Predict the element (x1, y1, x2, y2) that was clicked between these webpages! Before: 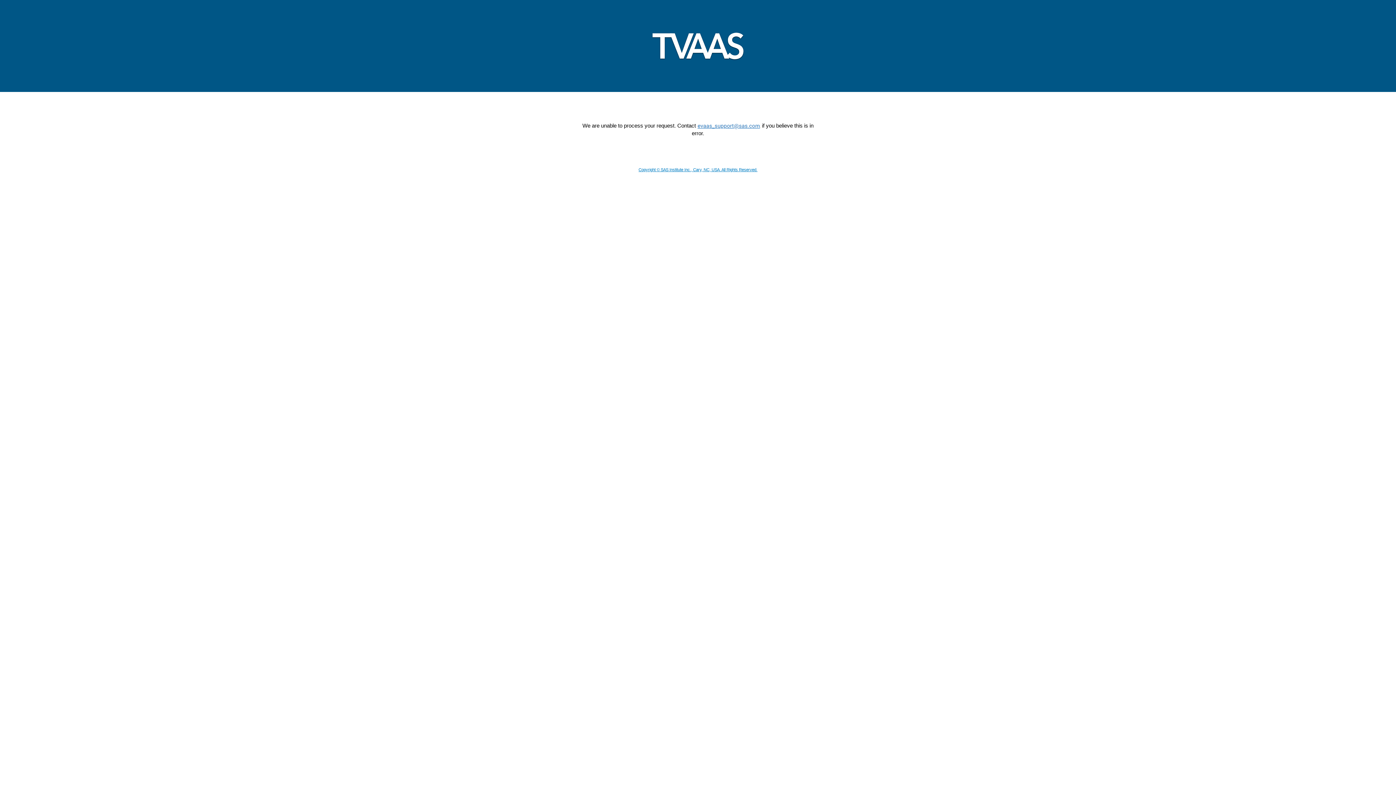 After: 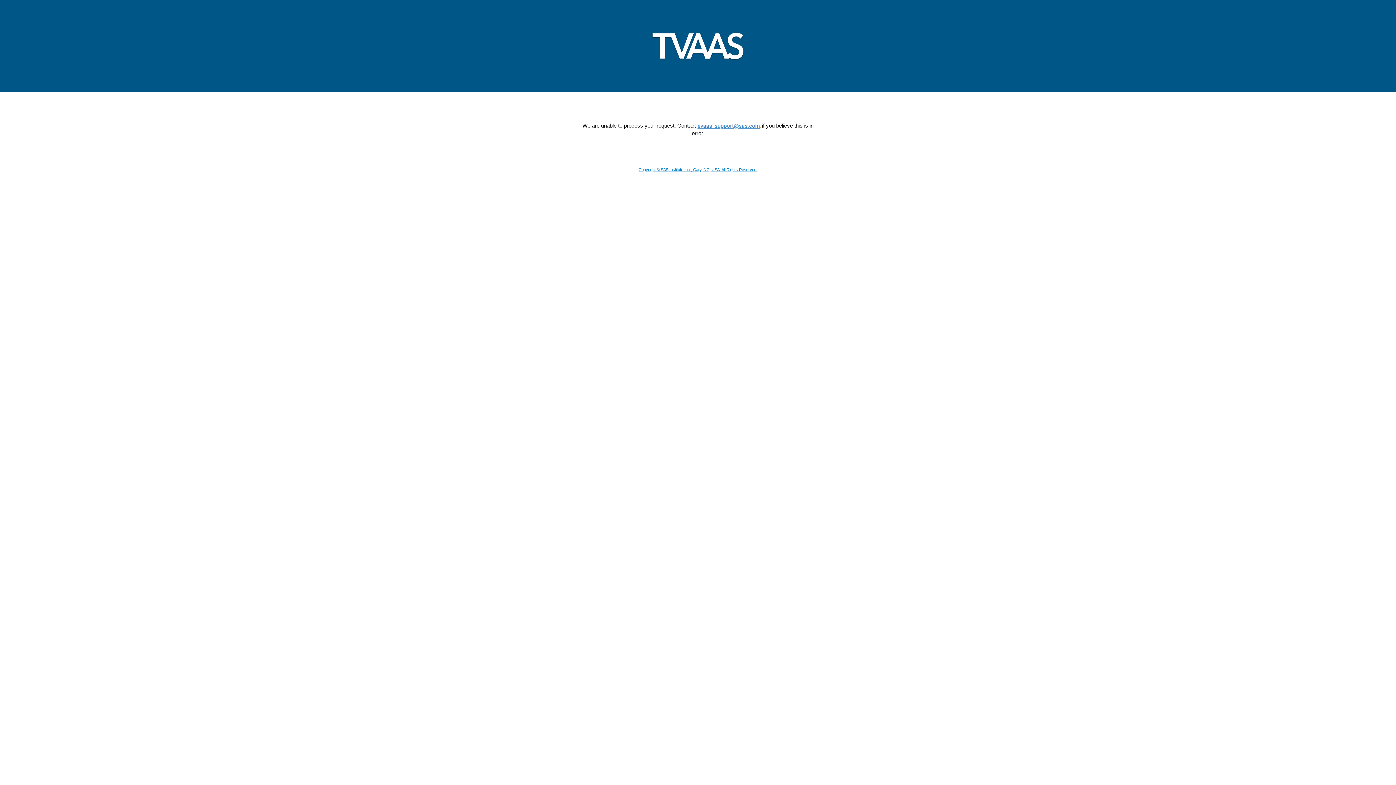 Action: label: Copyright © SAS Institute Inc., Cary, NC, USA. All Rights Reserved. bbox: (638, 167, 757, 171)